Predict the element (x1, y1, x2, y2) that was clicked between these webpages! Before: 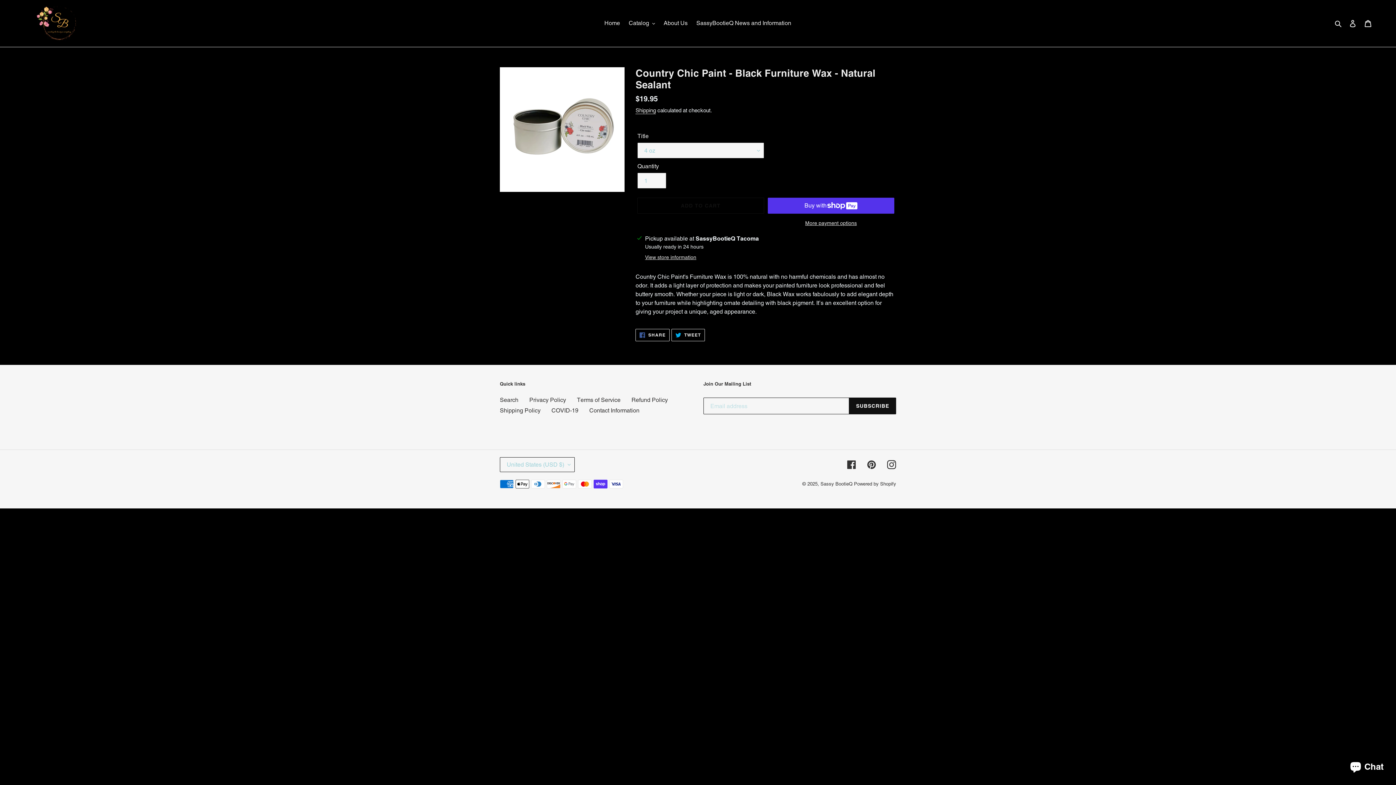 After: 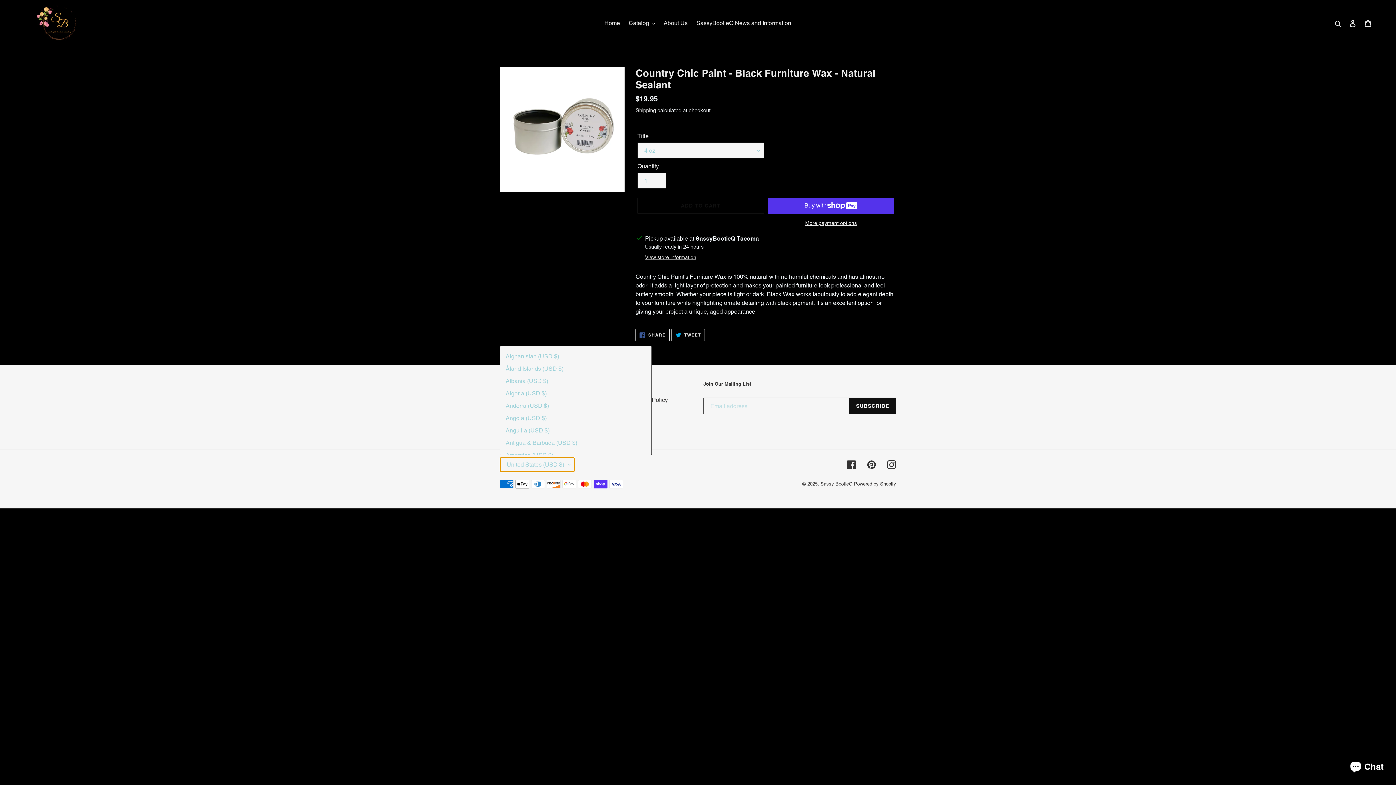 Action: label: United States (USD $) bbox: (500, 457, 574, 472)